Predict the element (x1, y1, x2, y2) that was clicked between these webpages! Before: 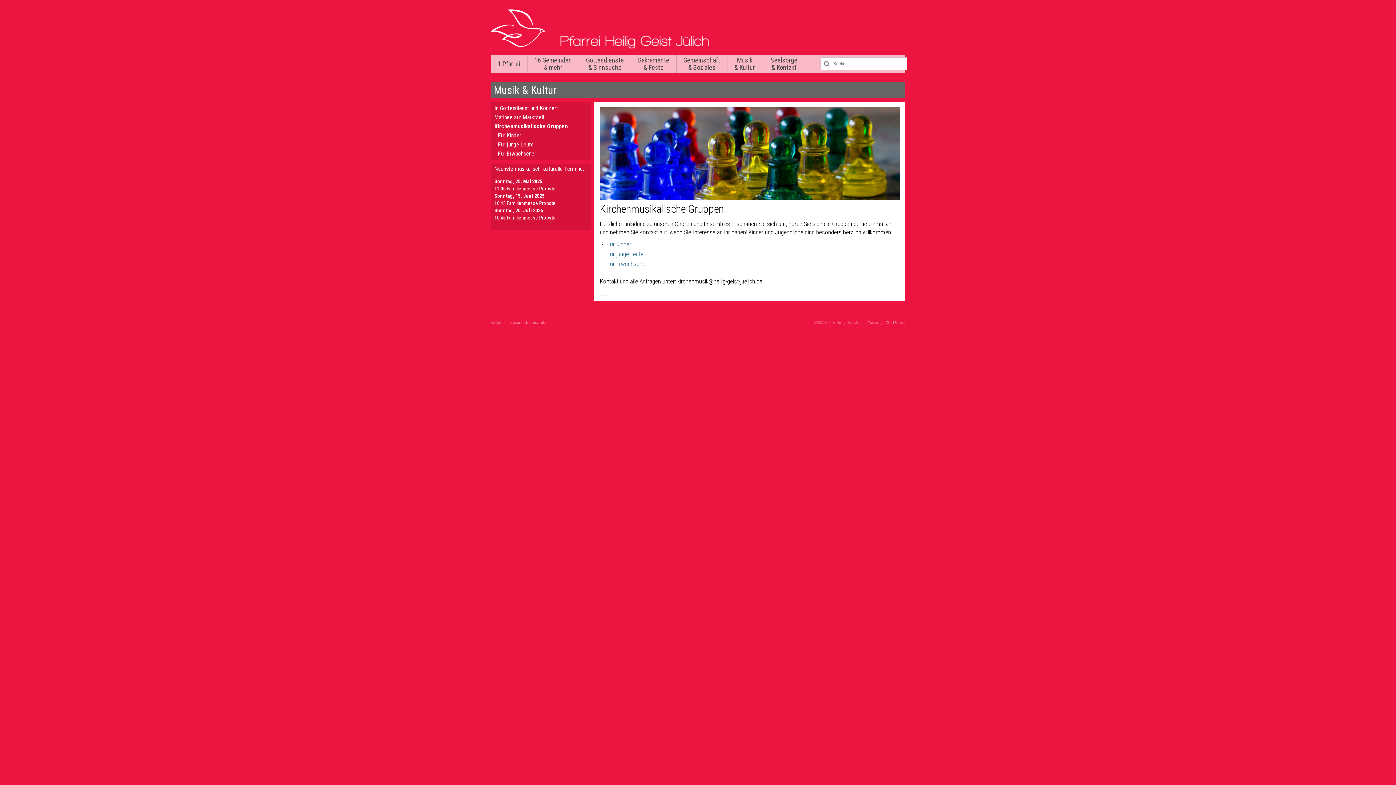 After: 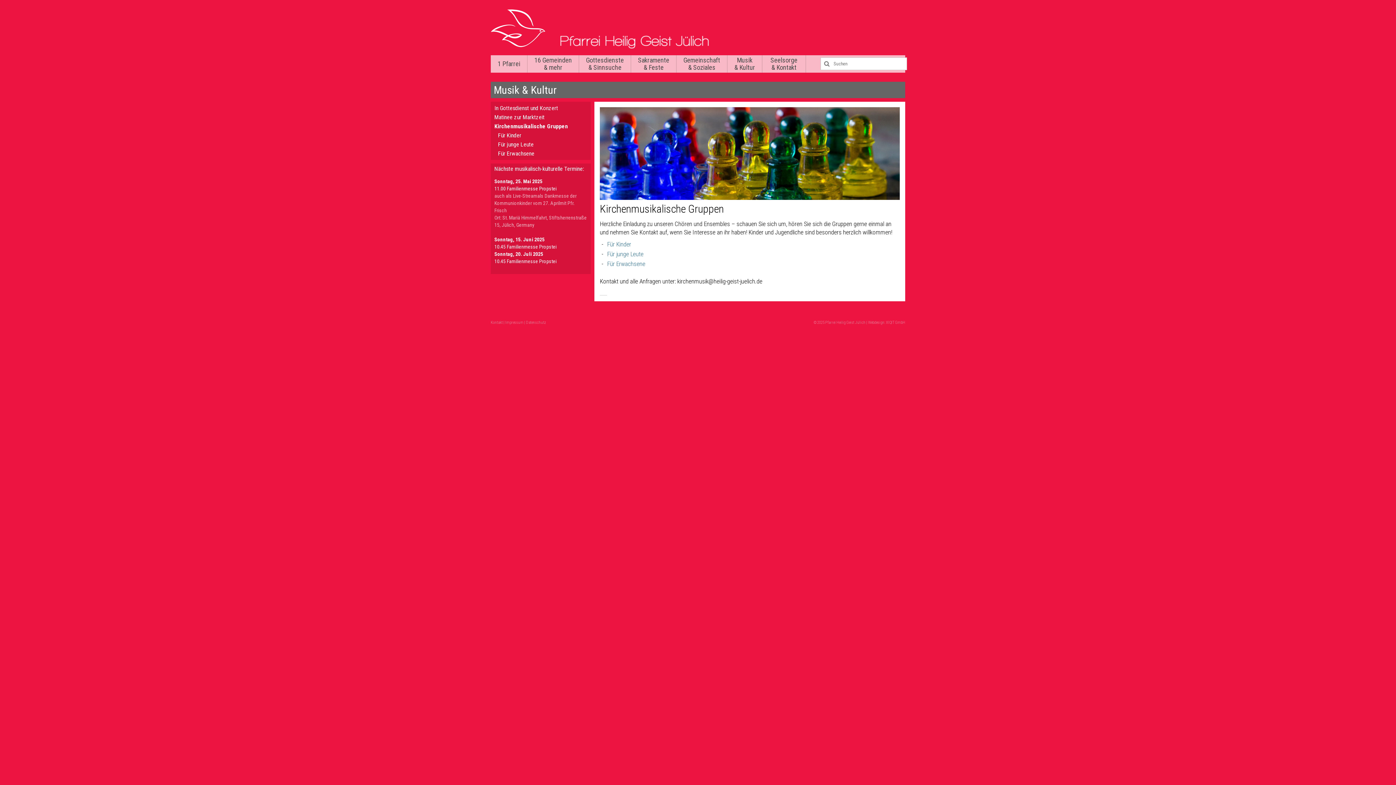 Action: label: 11.00 Familienmesse Propstei bbox: (494, 185, 556, 191)